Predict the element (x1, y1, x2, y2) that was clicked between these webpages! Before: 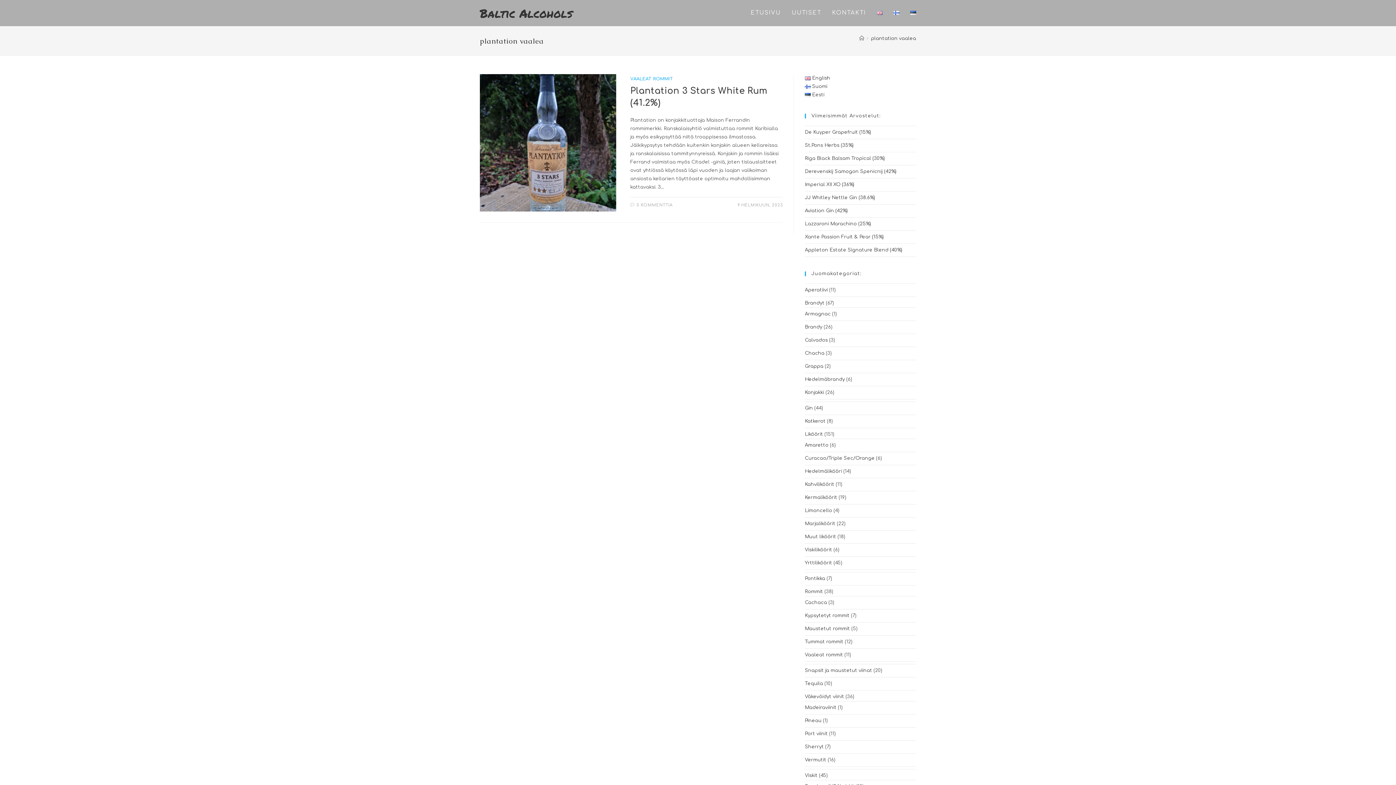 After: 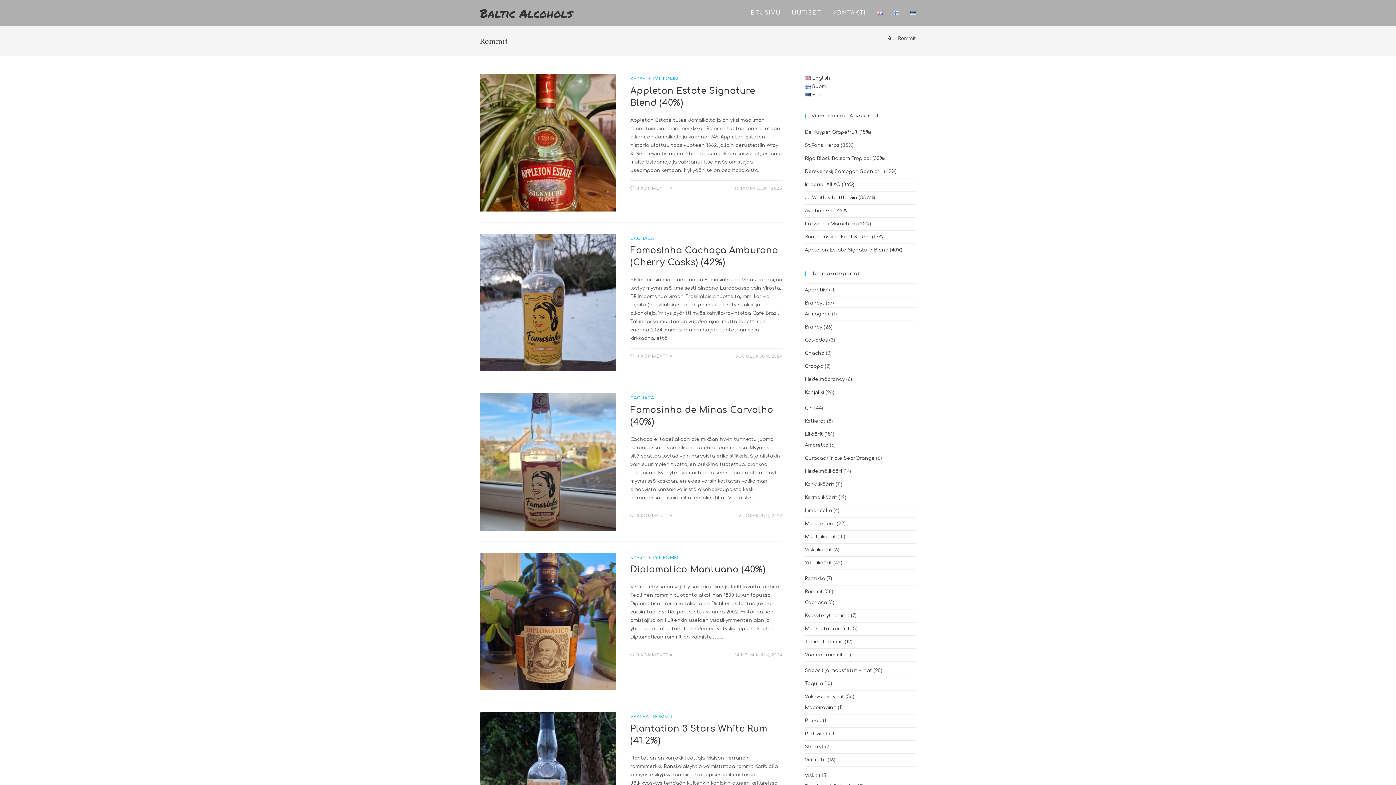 Action: label: Rommit bbox: (805, 589, 823, 594)